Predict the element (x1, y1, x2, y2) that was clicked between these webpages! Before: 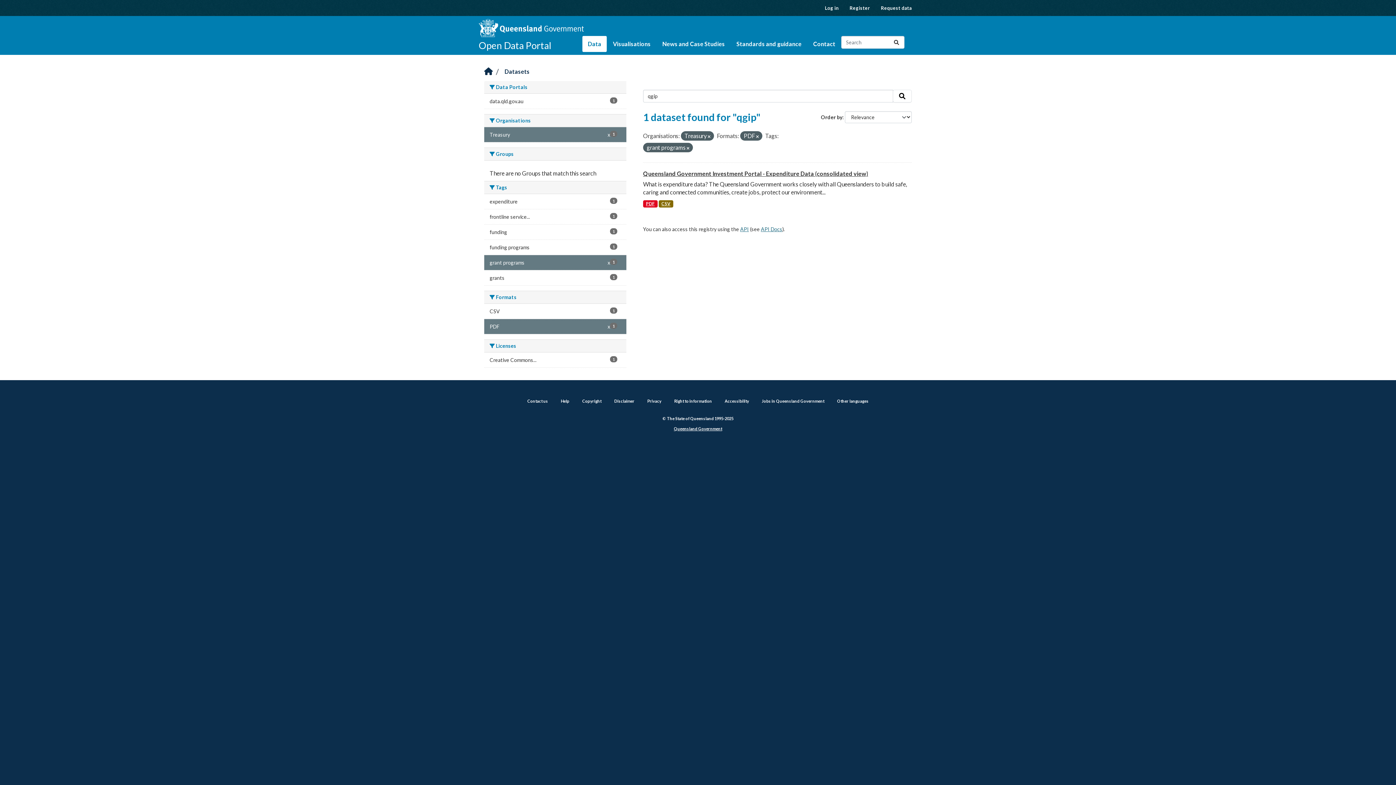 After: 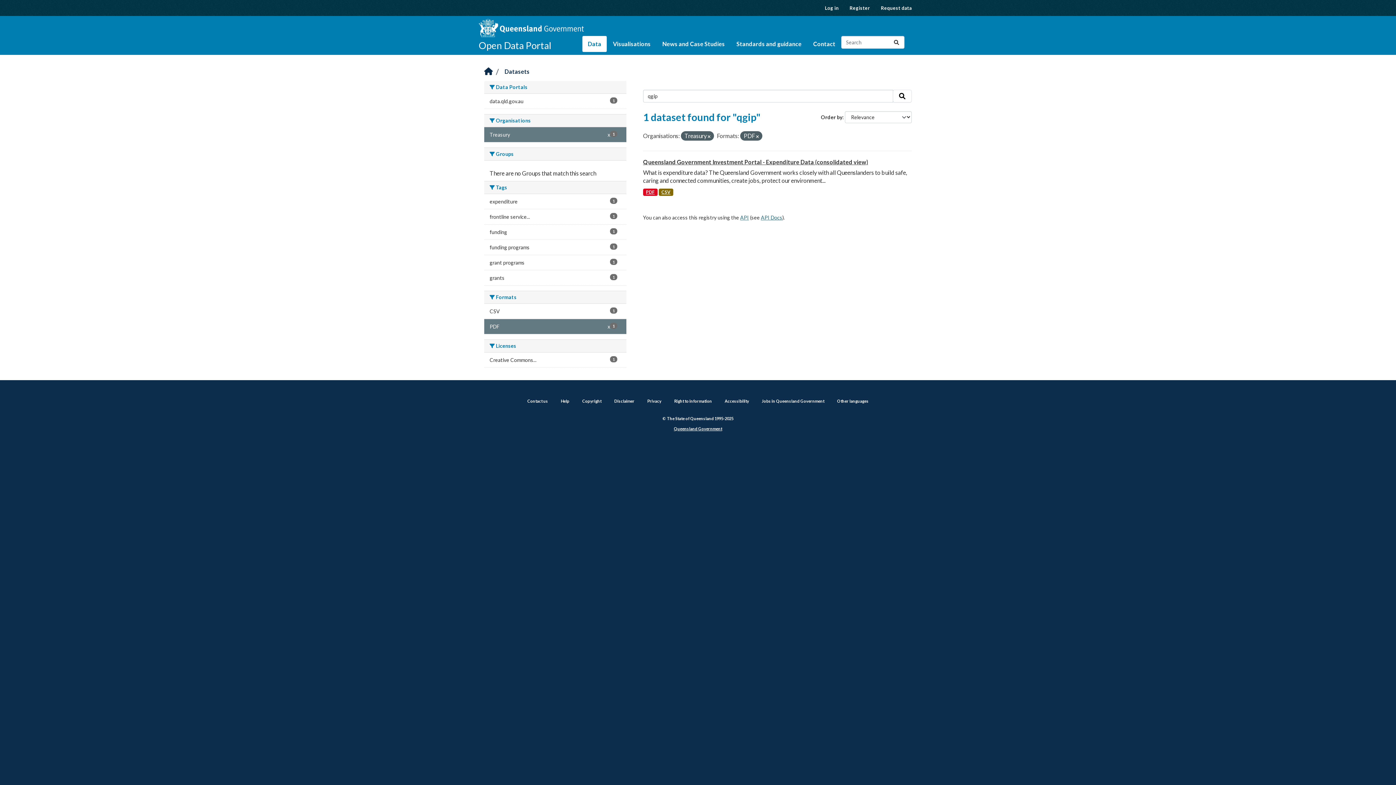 Action: bbox: (686, 145, 689, 150)